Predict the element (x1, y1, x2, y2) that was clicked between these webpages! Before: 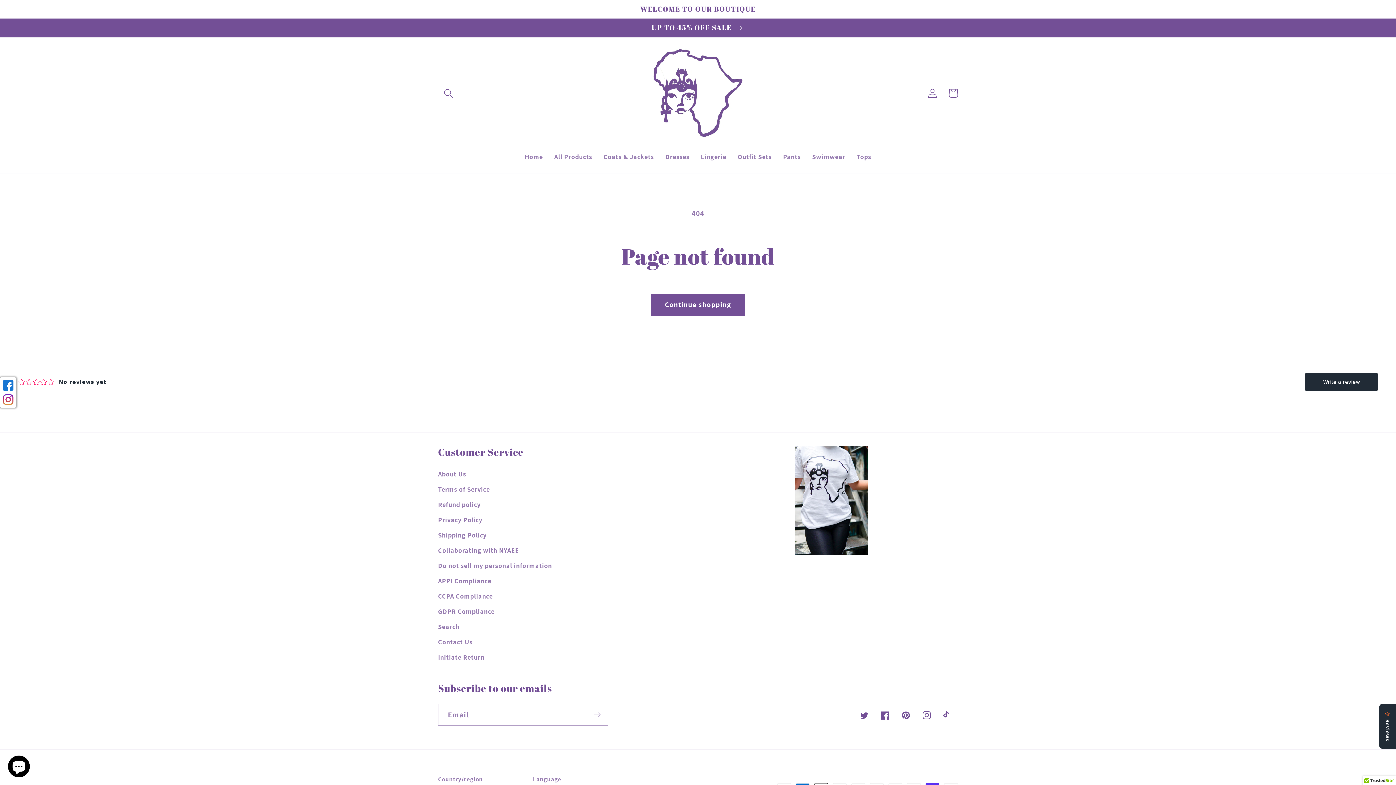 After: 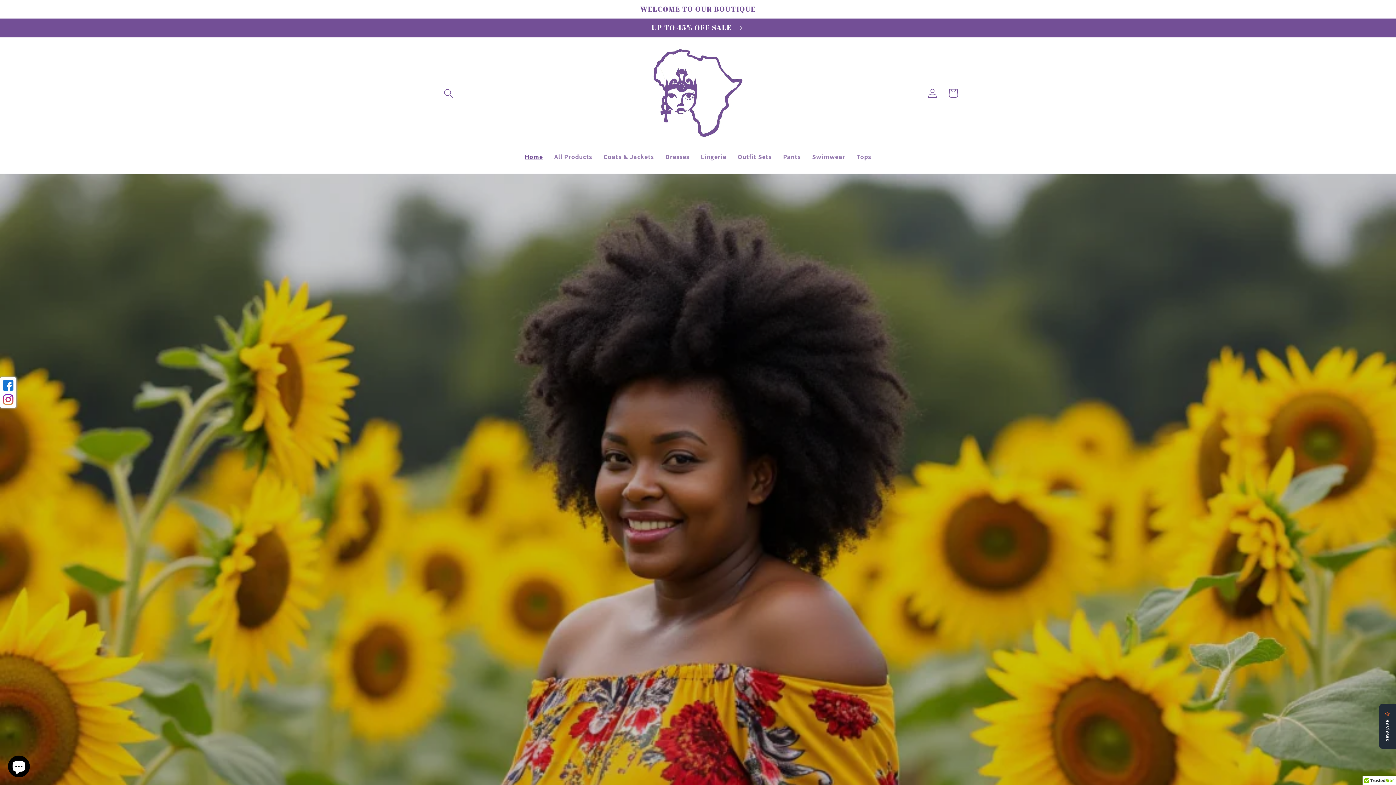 Action: label: Home bbox: (519, 147, 548, 166)